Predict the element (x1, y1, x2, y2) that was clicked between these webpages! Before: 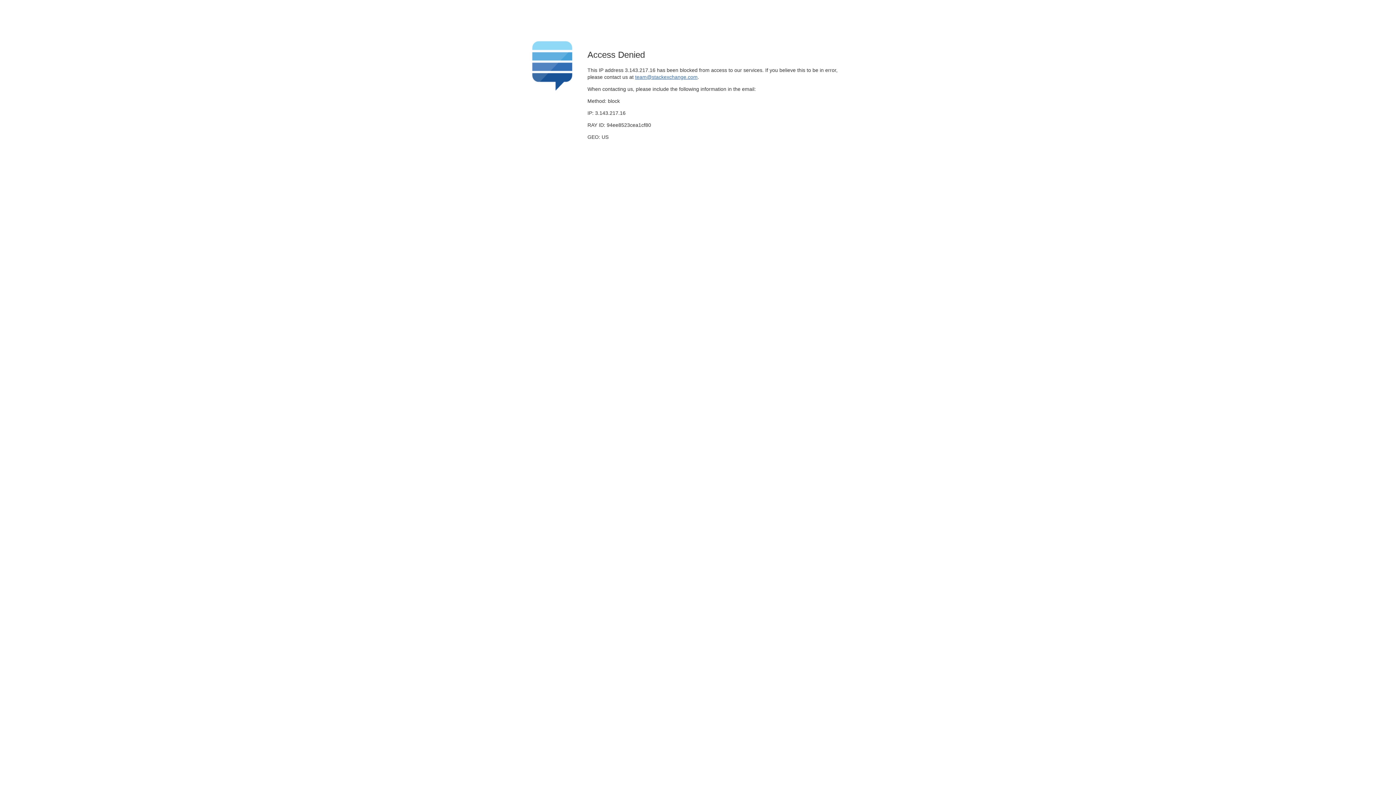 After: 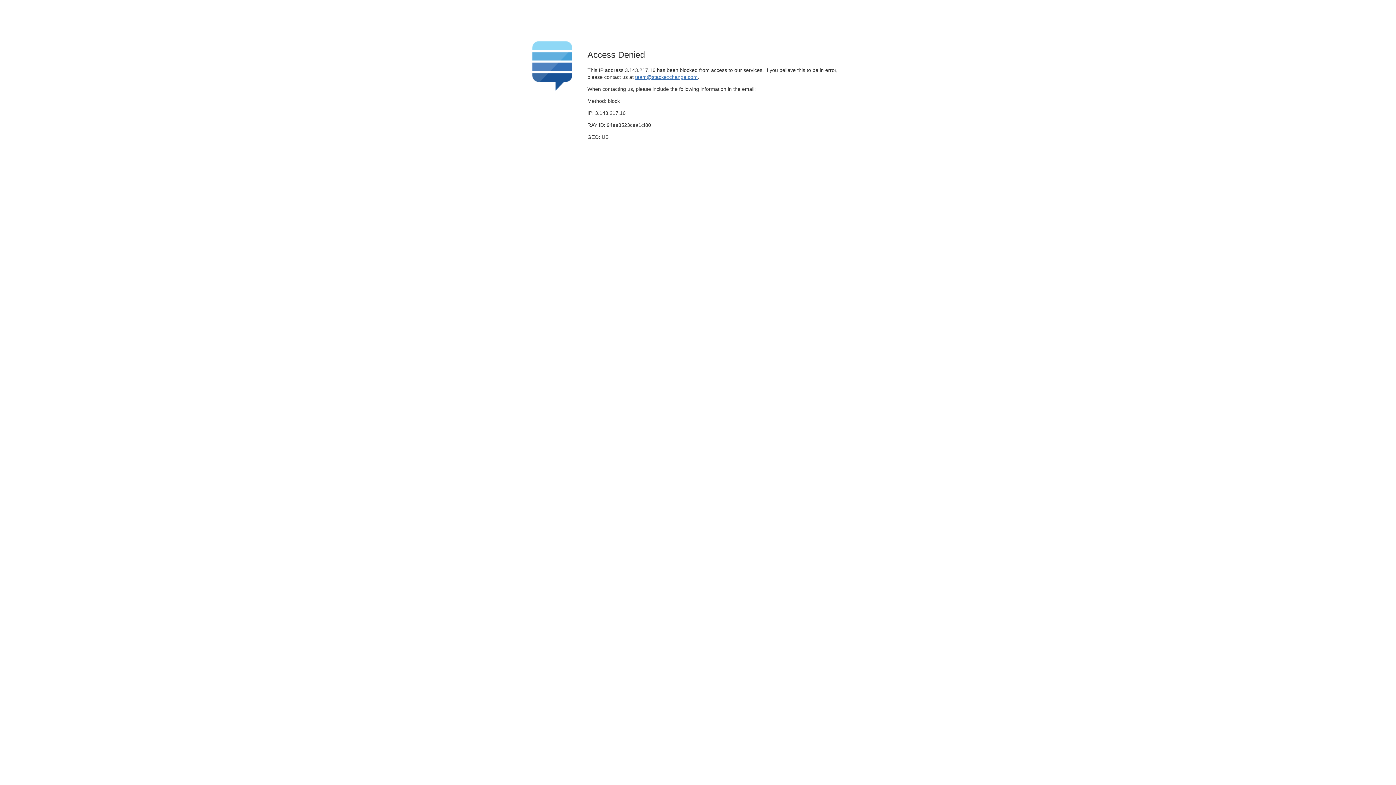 Action: label: team@stackexchange.com bbox: (635, 74, 697, 79)